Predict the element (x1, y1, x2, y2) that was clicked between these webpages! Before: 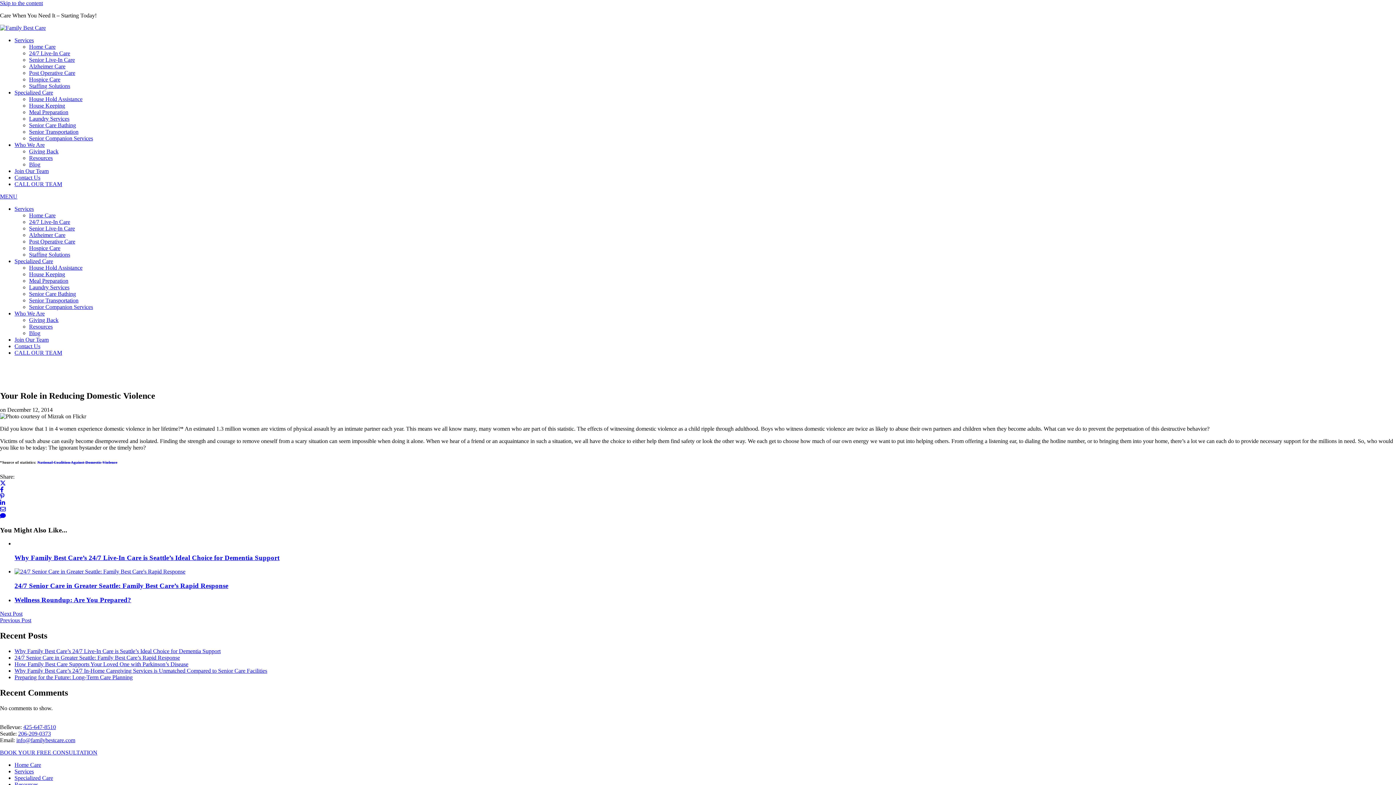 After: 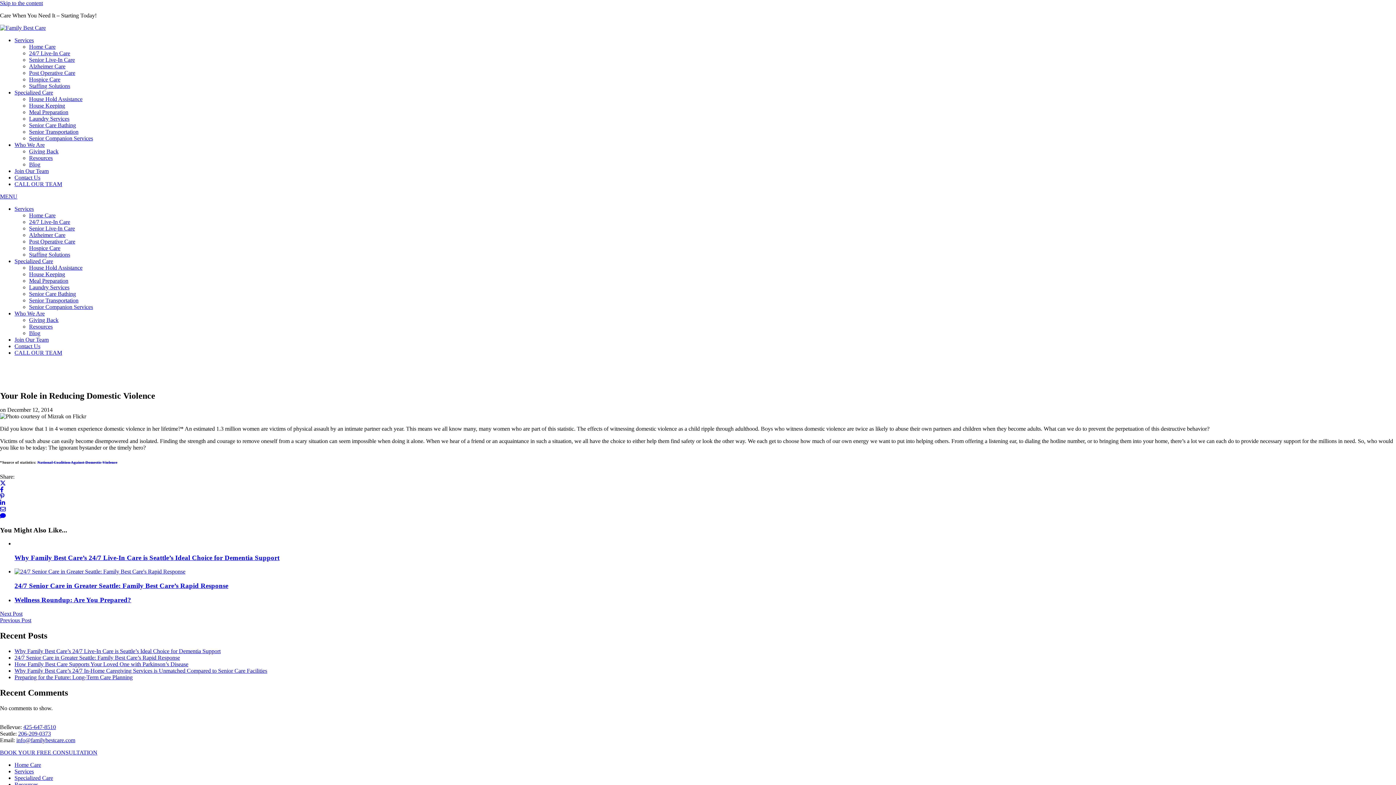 Action: label: Laundry Services bbox: (29, 115, 69, 121)